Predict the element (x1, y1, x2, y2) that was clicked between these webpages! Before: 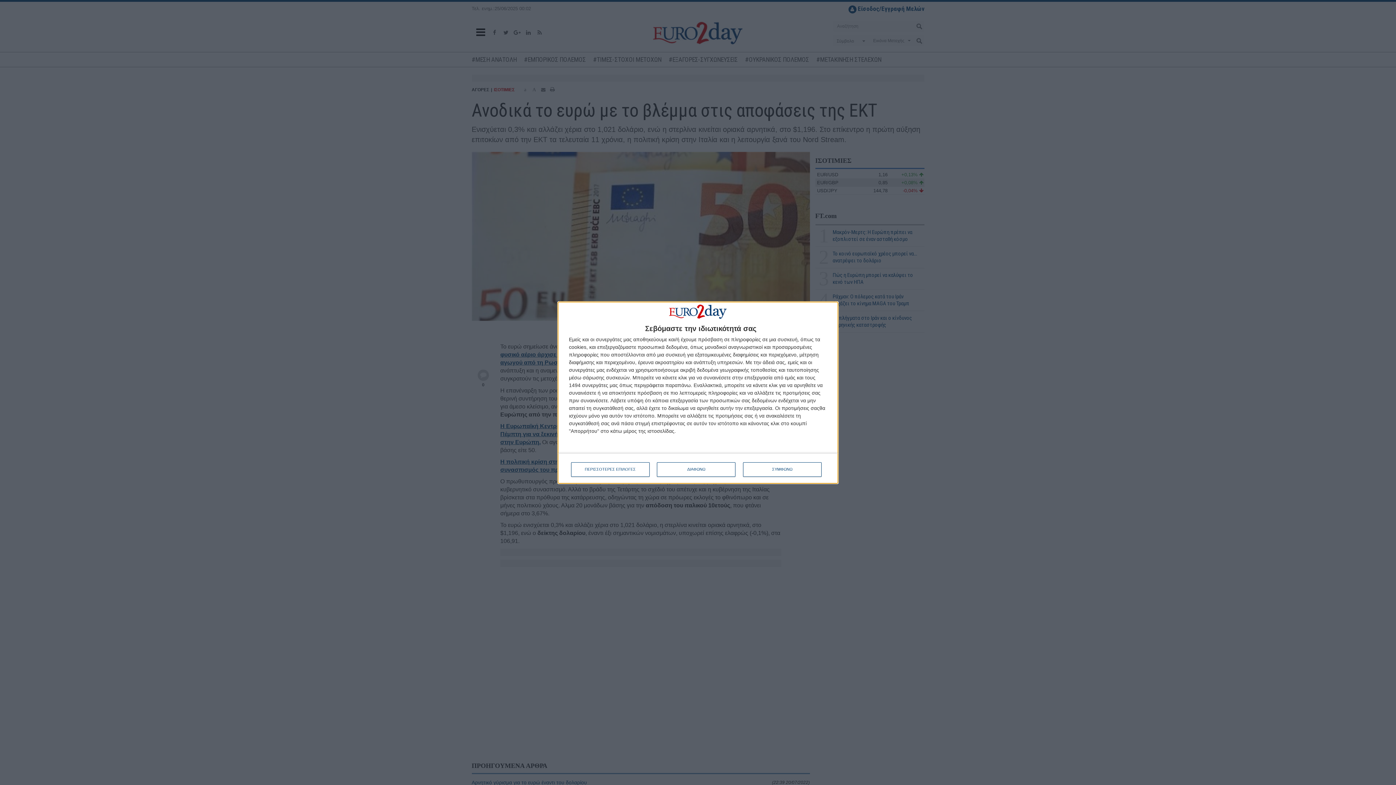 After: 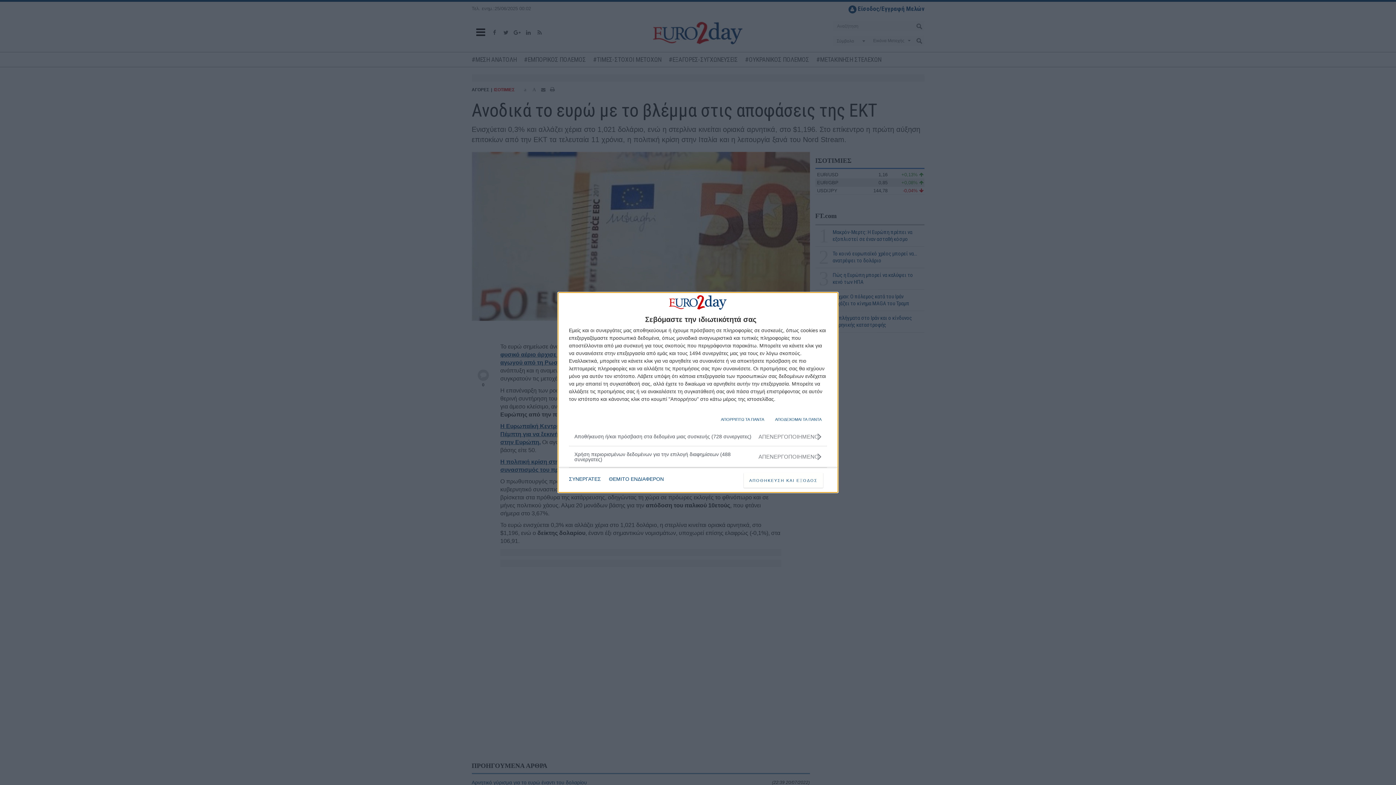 Action: label: ΠΕΡΙΣΣΟΤΕΡΕΣ ΕΠΙΛΟΓΕΣ bbox: (571, 462, 649, 476)